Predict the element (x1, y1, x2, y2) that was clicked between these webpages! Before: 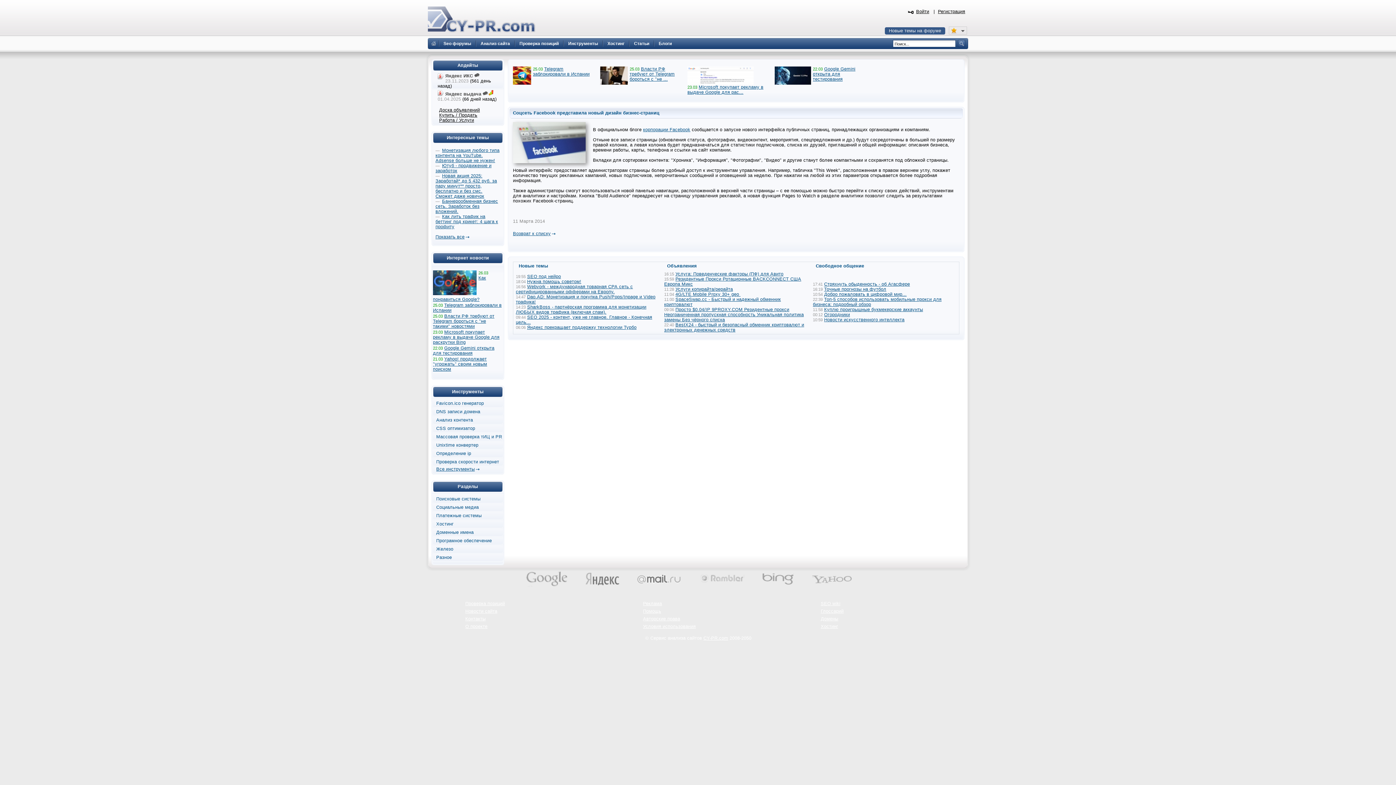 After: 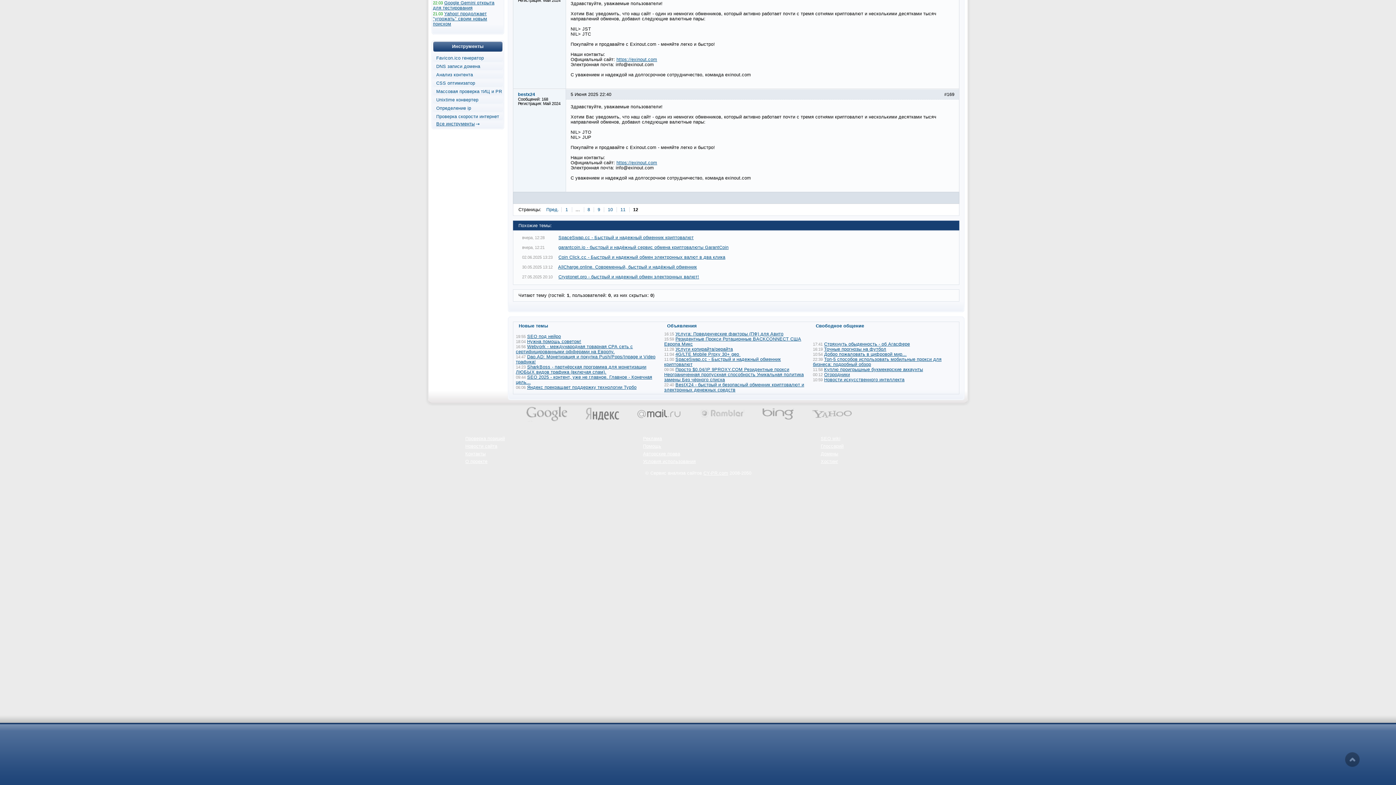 Action: bbox: (664, 322, 804, 332) label: BestX24 - быстрый и безопасный обменник криптовалют и электронных денежных средств